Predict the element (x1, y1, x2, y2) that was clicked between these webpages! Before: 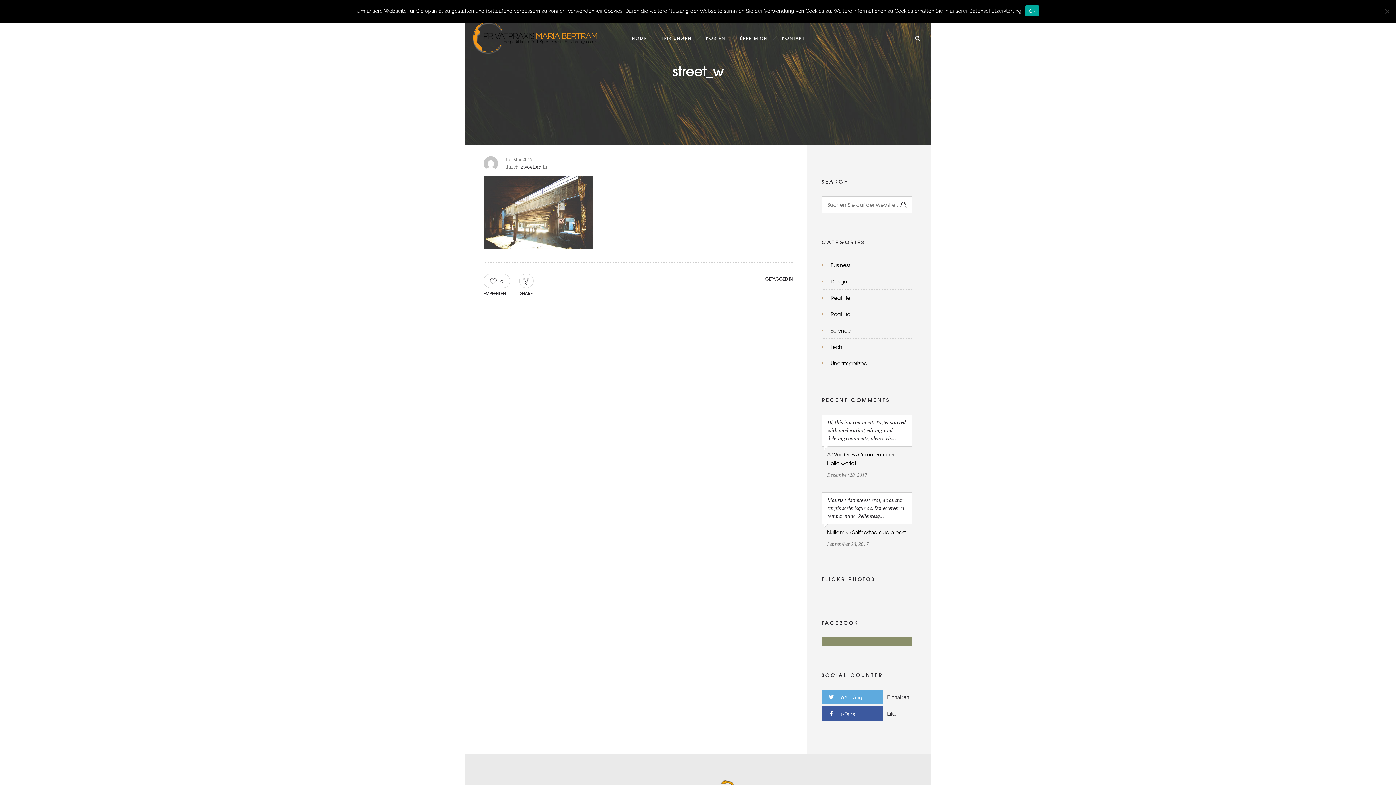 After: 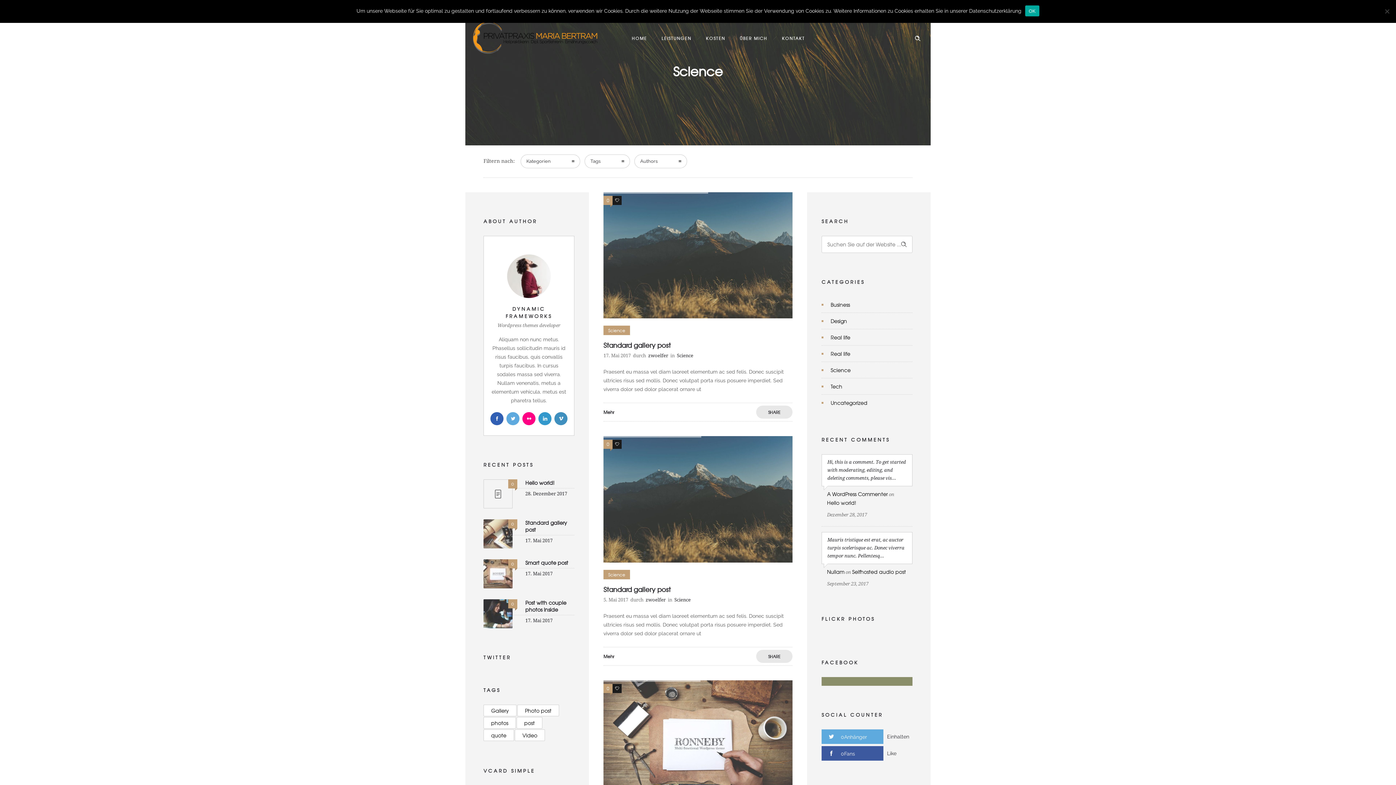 Action: label: Science bbox: (830, 326, 852, 334)